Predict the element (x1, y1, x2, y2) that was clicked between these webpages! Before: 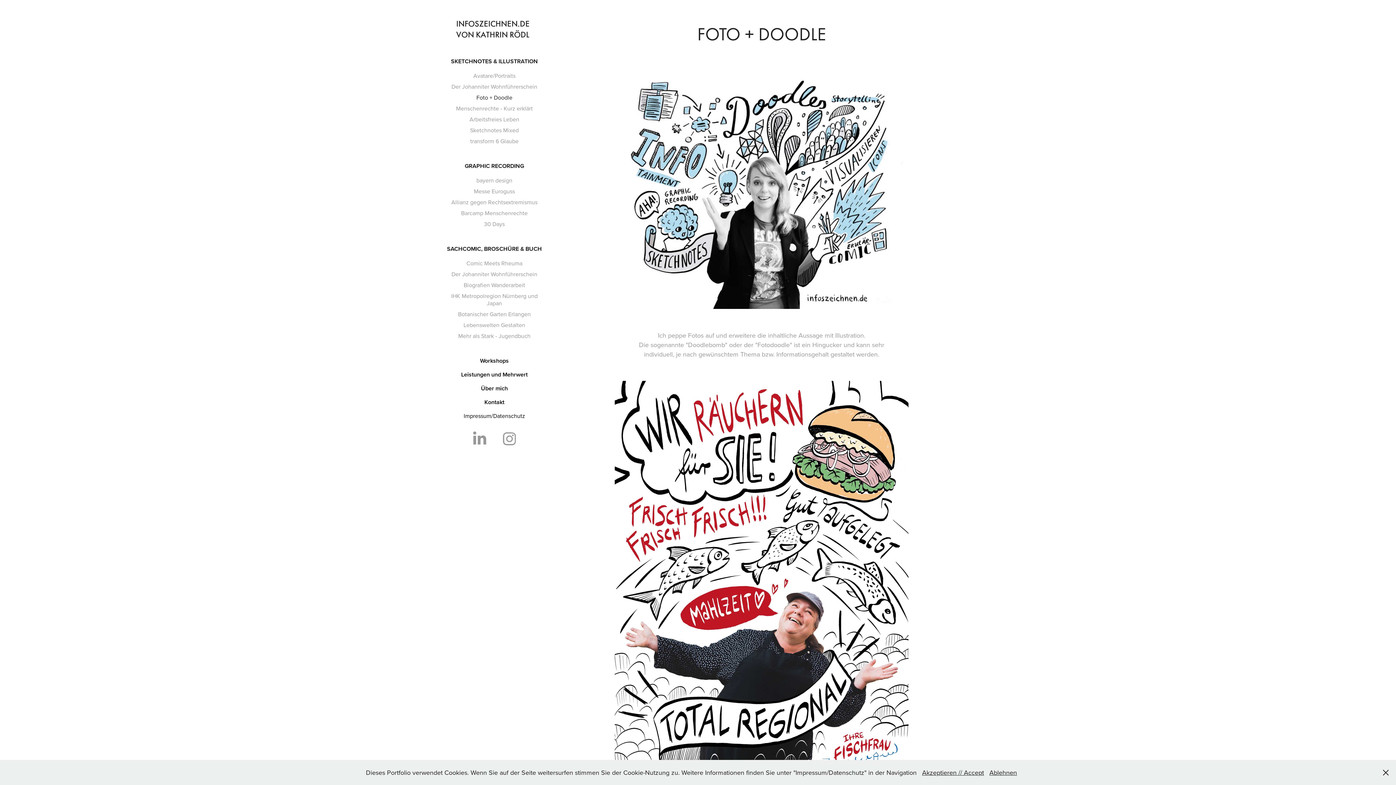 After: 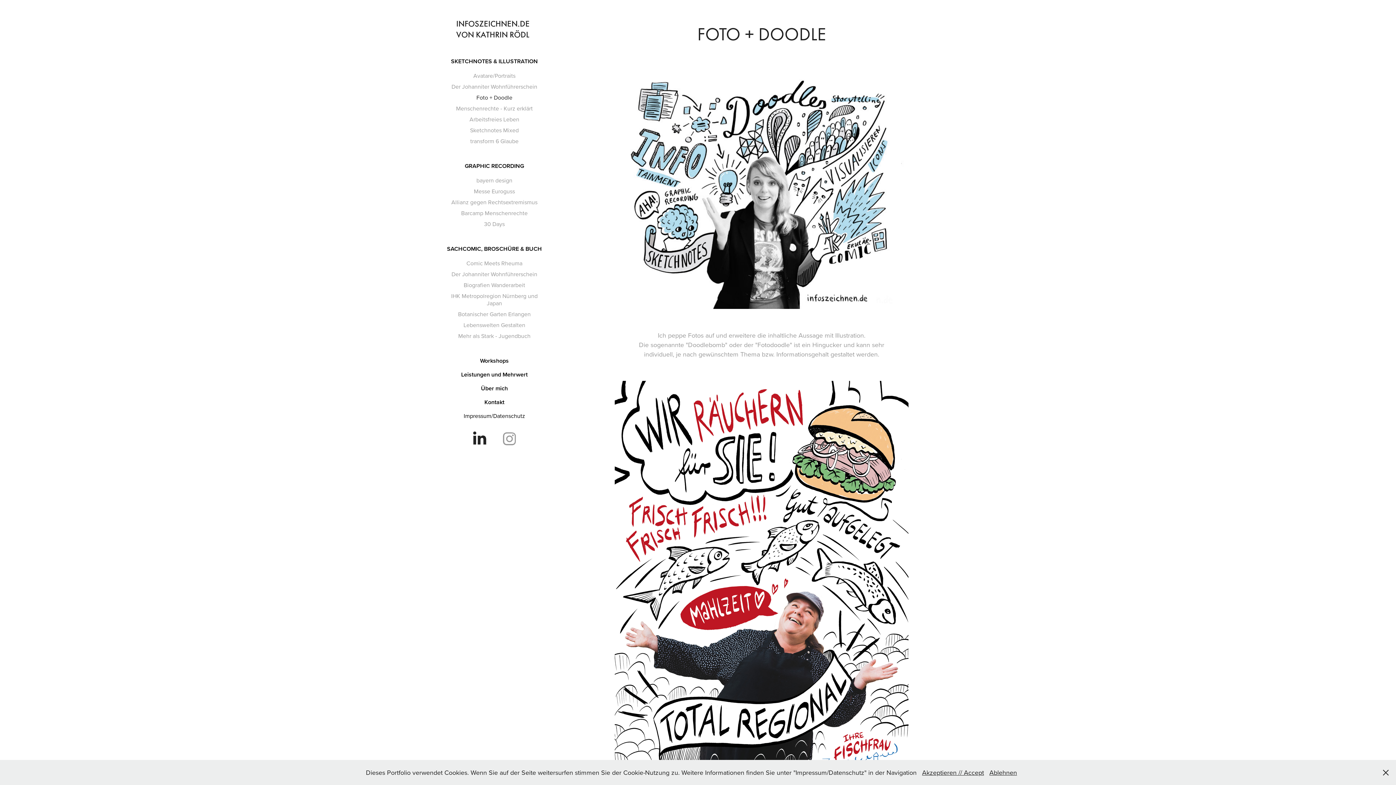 Action: bbox: (467, 426, 491, 451)